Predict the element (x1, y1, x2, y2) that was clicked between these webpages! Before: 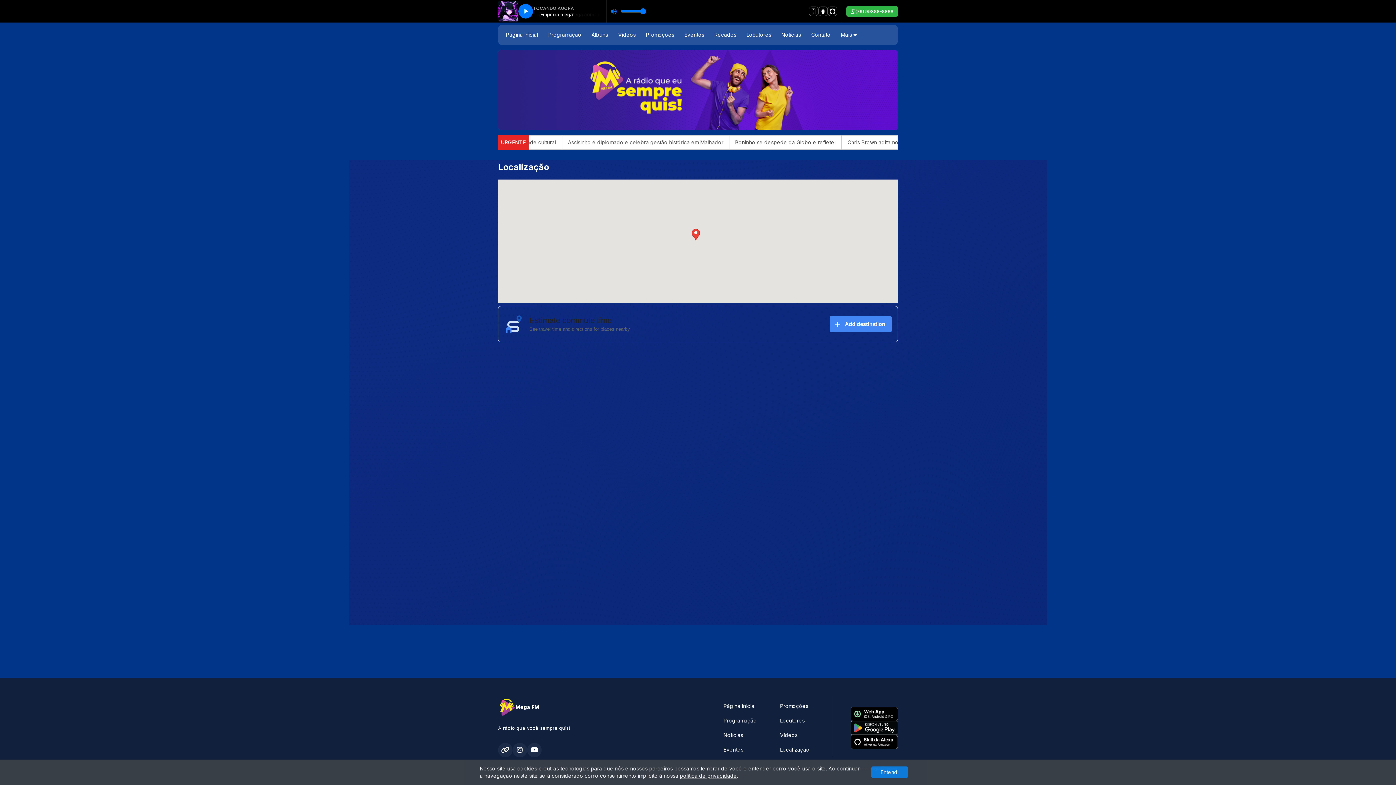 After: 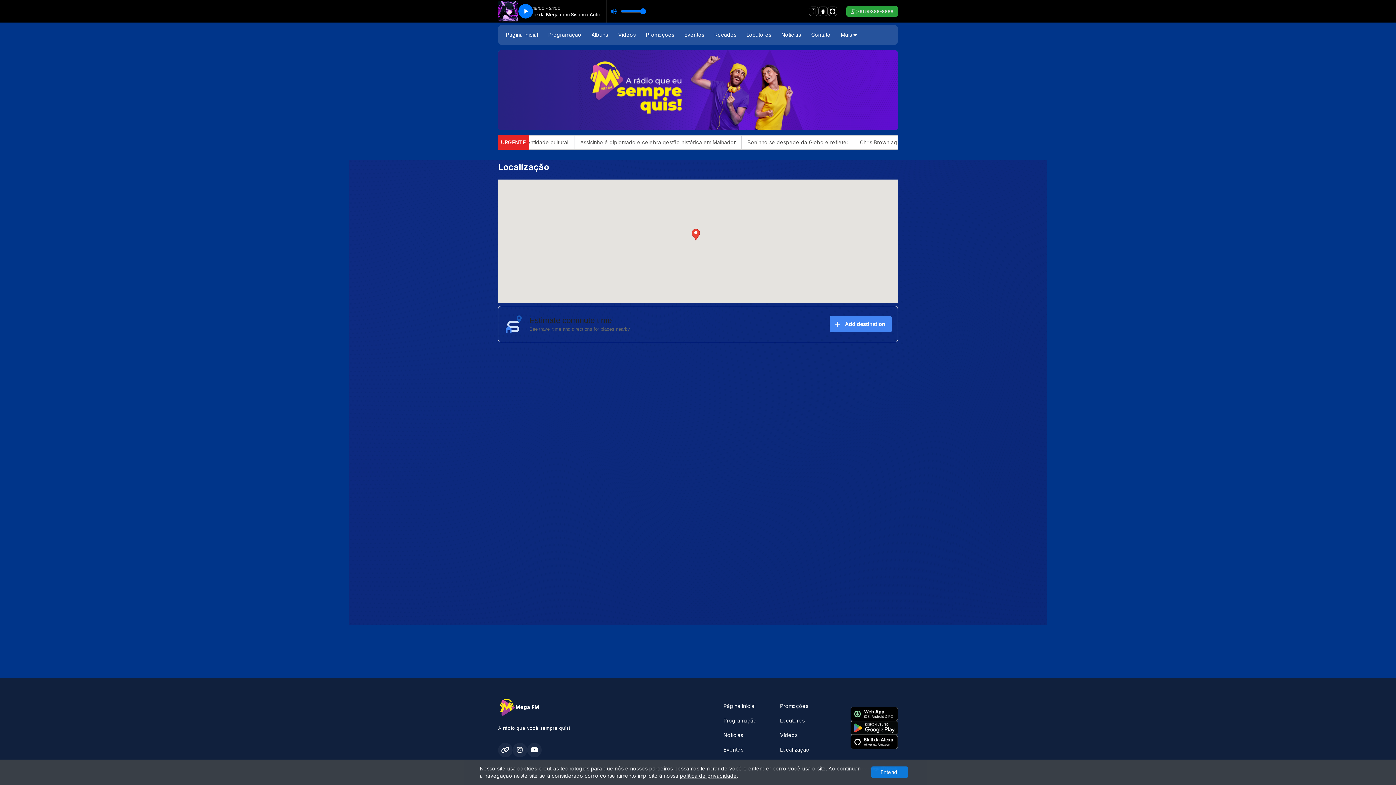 Action: bbox: (846, 6, 898, 16) label: (79) 99888-8888